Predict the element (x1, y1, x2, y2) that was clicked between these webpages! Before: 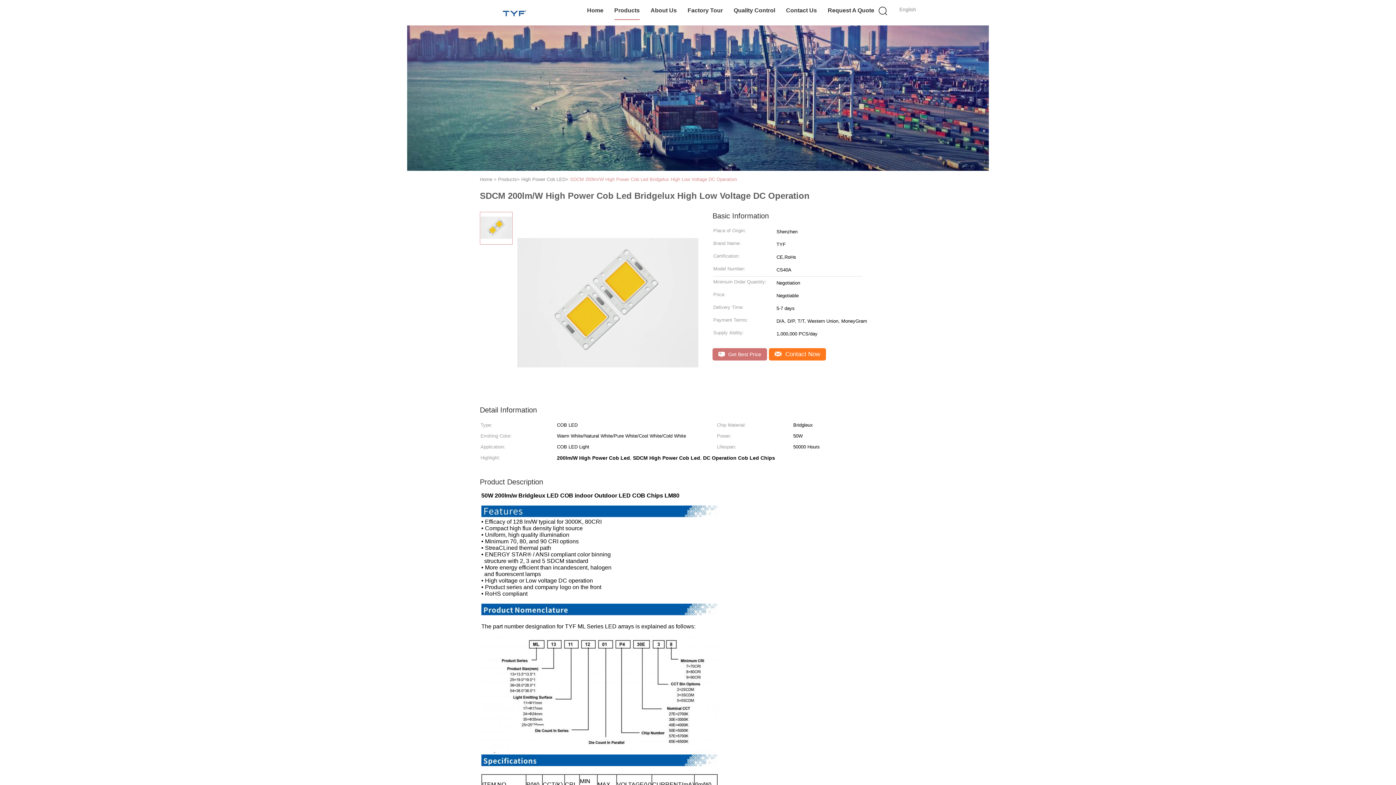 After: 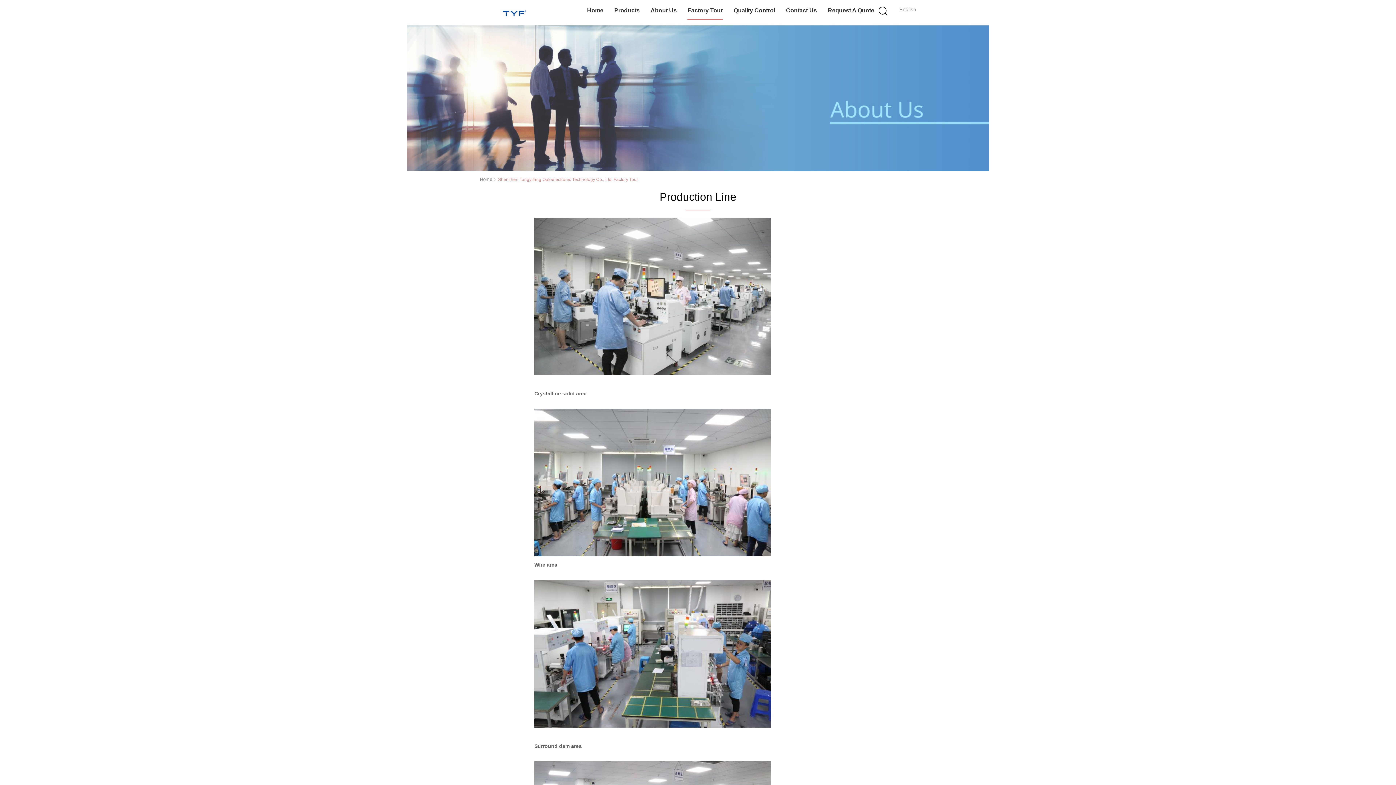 Action: bbox: (687, 1, 723, 20) label: Factory Tour